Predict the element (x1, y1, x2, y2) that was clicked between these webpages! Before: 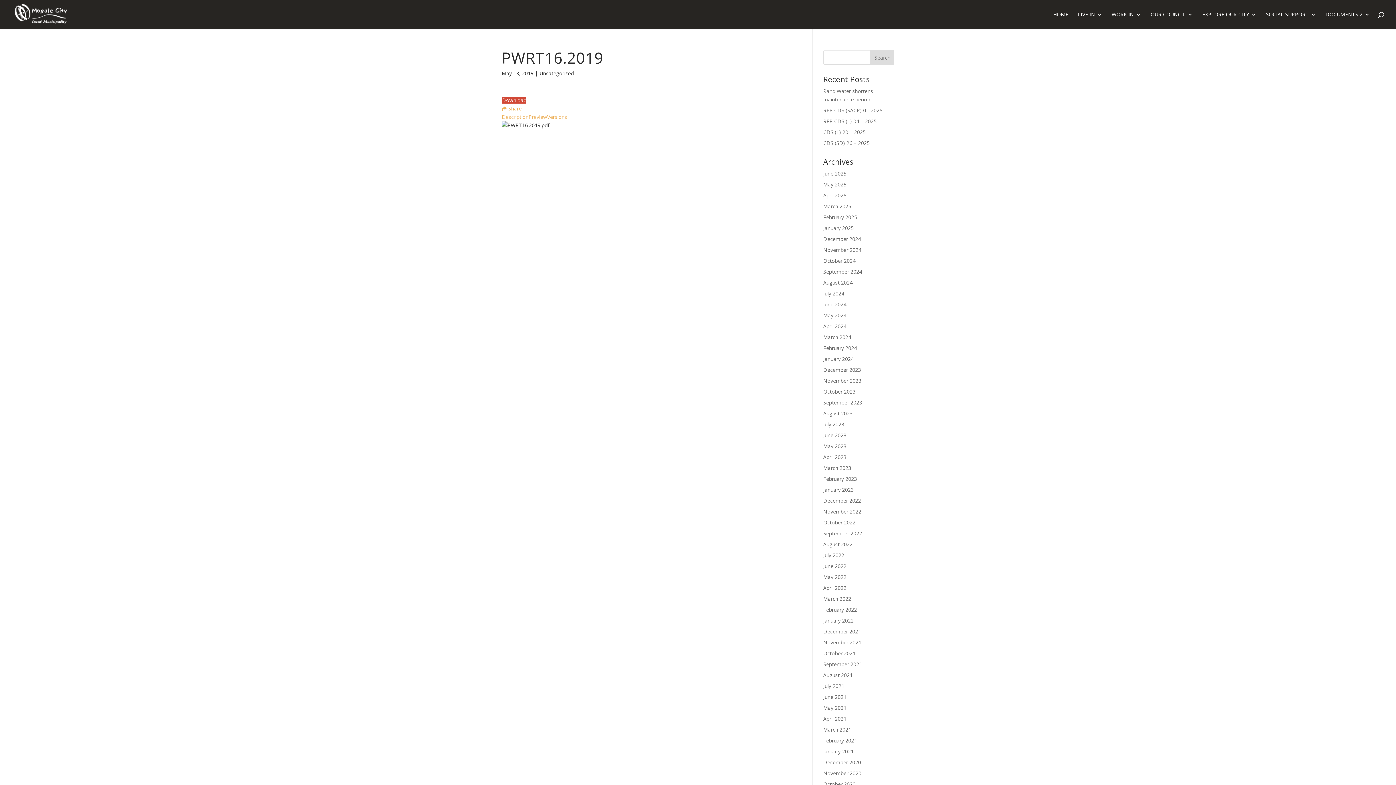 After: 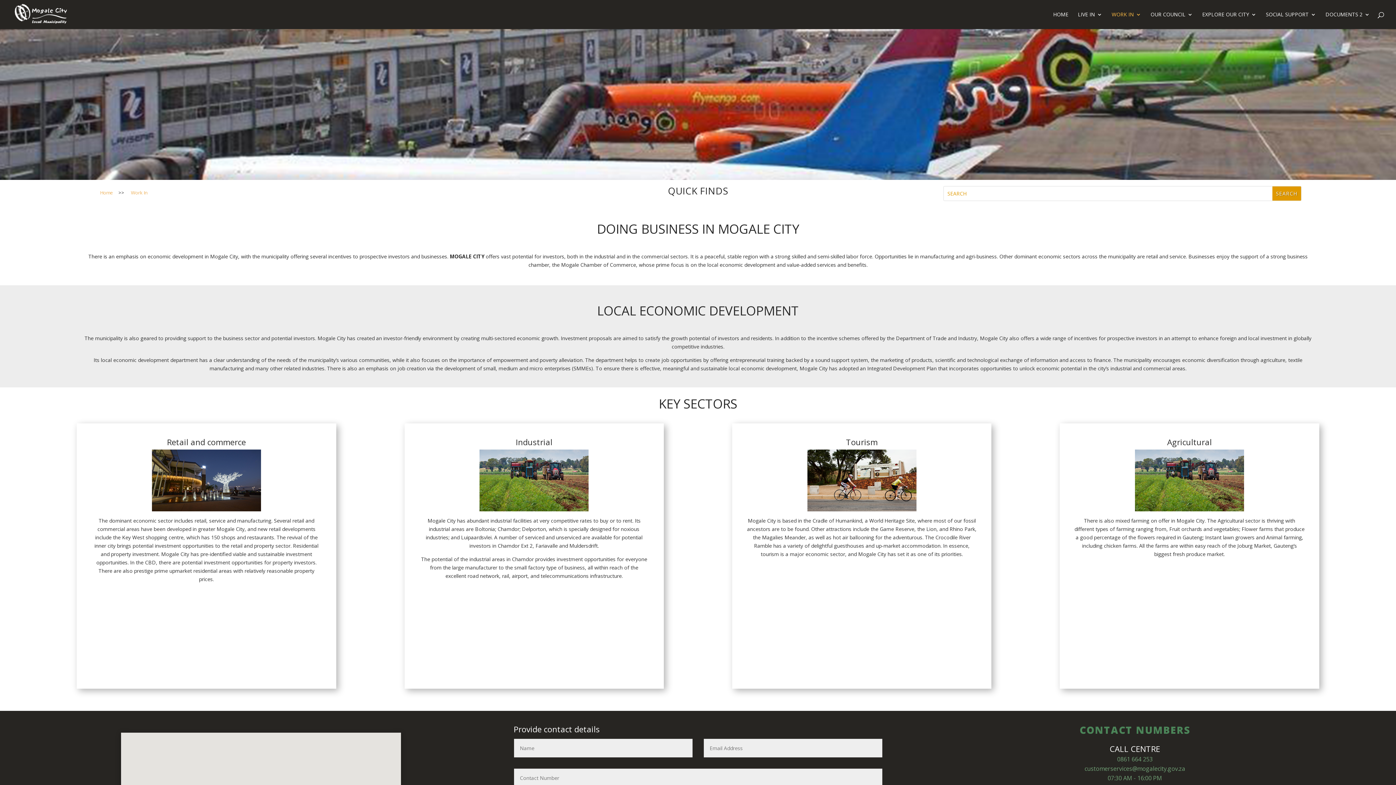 Action: bbox: (1112, 12, 1141, 29) label: WORK IN